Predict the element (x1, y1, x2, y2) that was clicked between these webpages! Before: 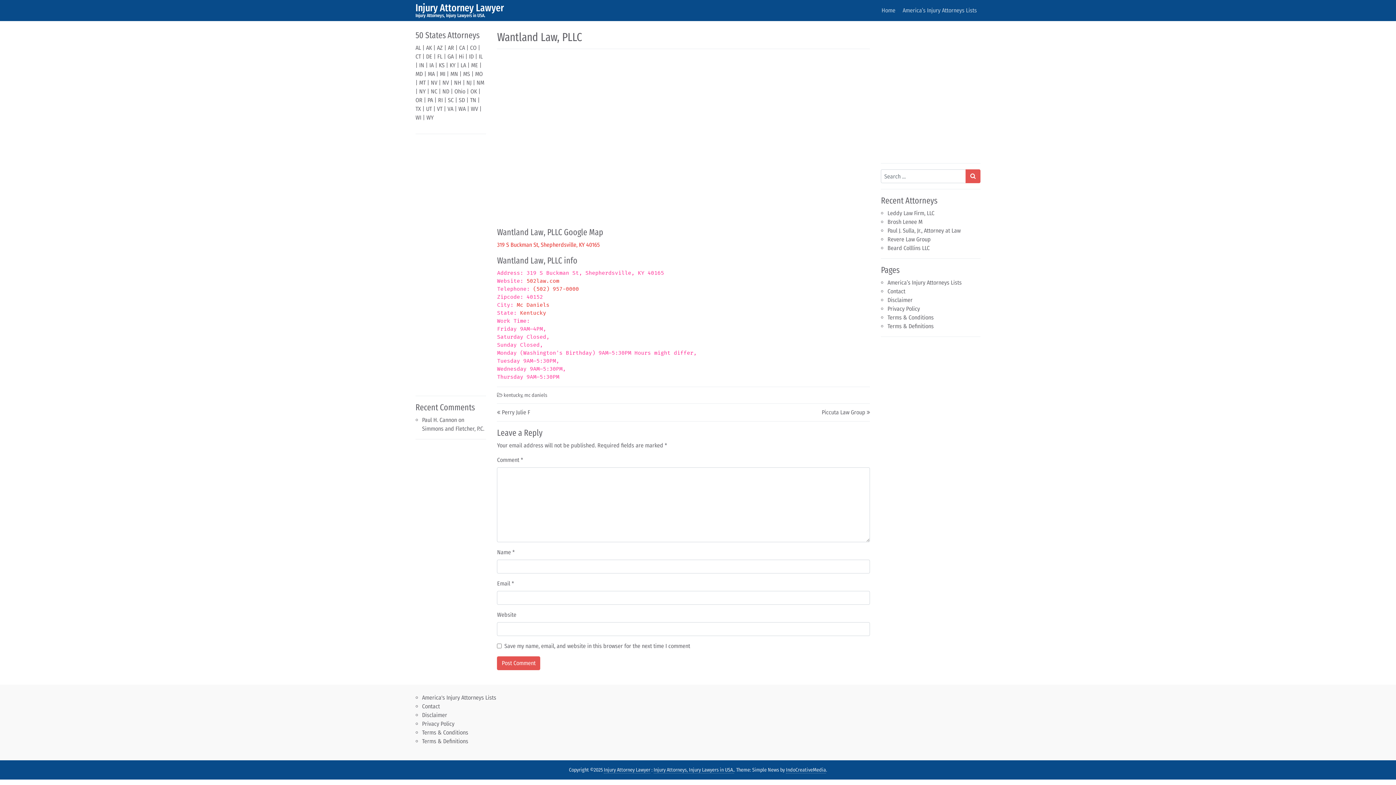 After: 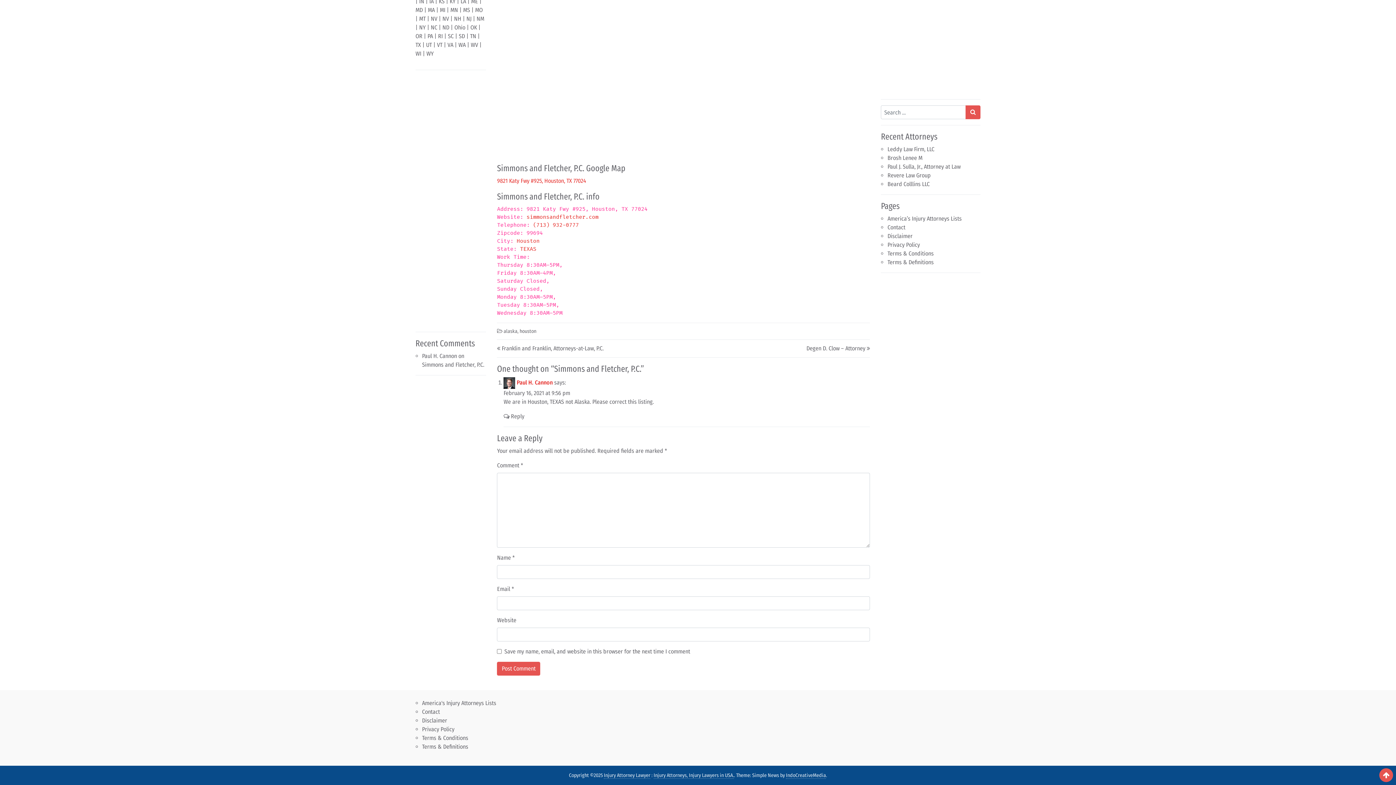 Action: bbox: (422, 425, 484, 432) label: Simmons and Fletcher, P.C.